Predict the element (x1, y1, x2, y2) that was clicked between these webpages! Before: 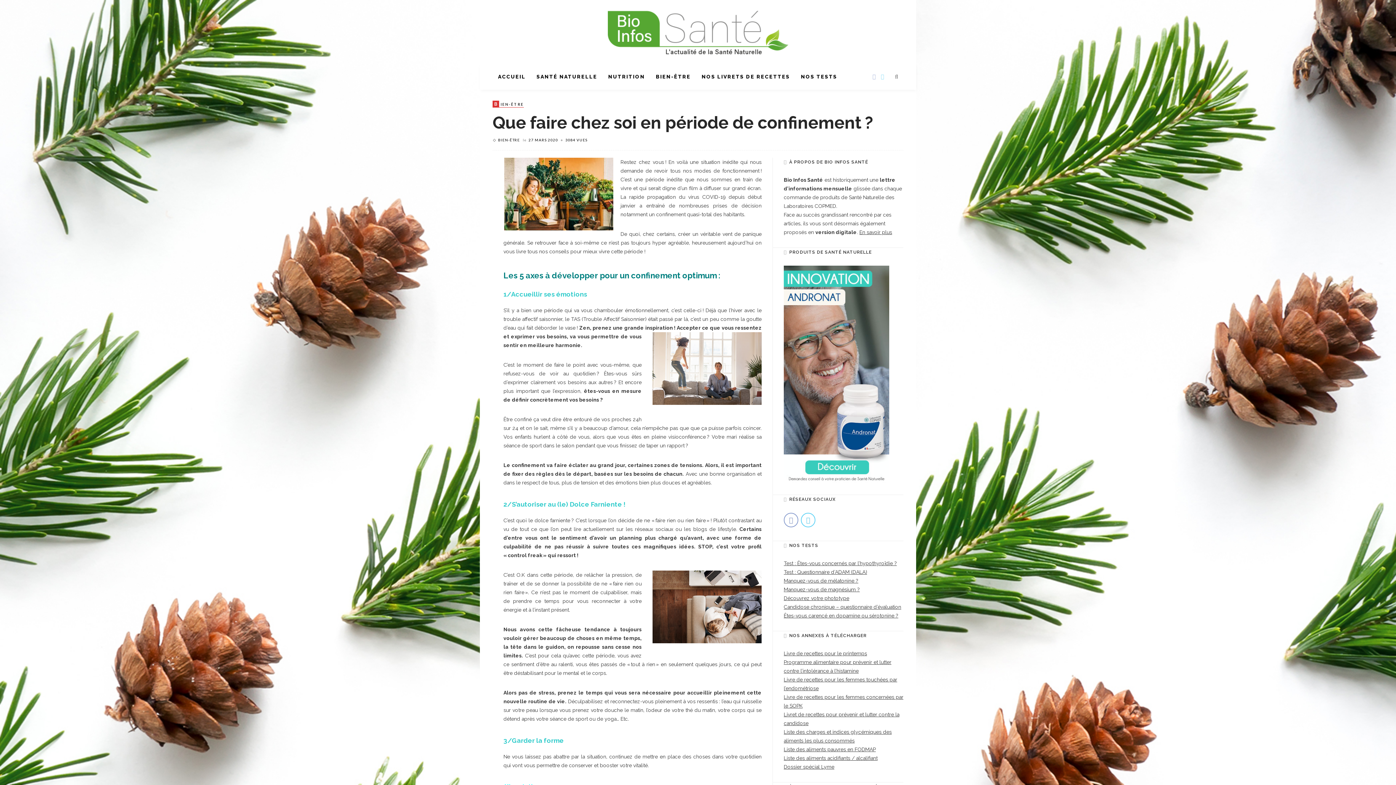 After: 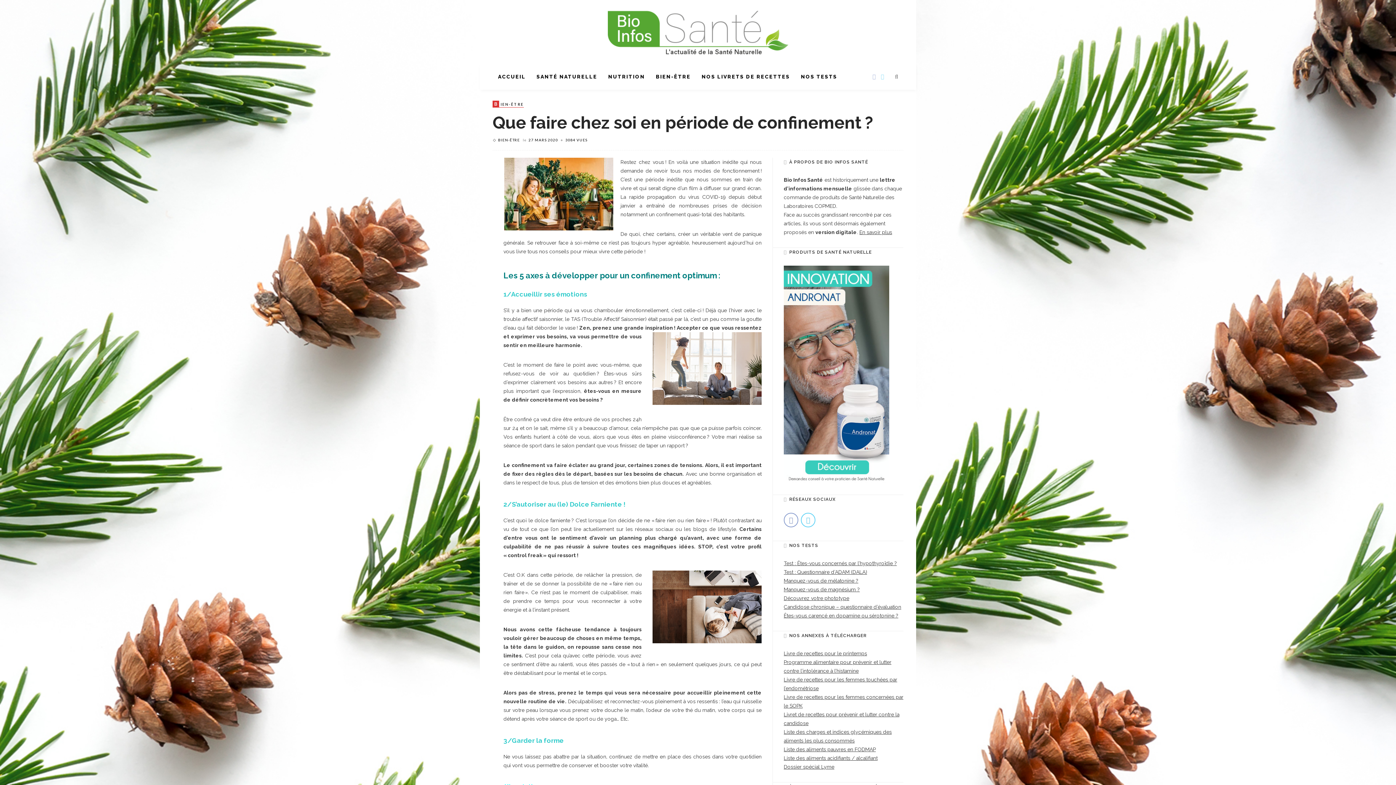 Action: bbox: (801, 513, 815, 527)